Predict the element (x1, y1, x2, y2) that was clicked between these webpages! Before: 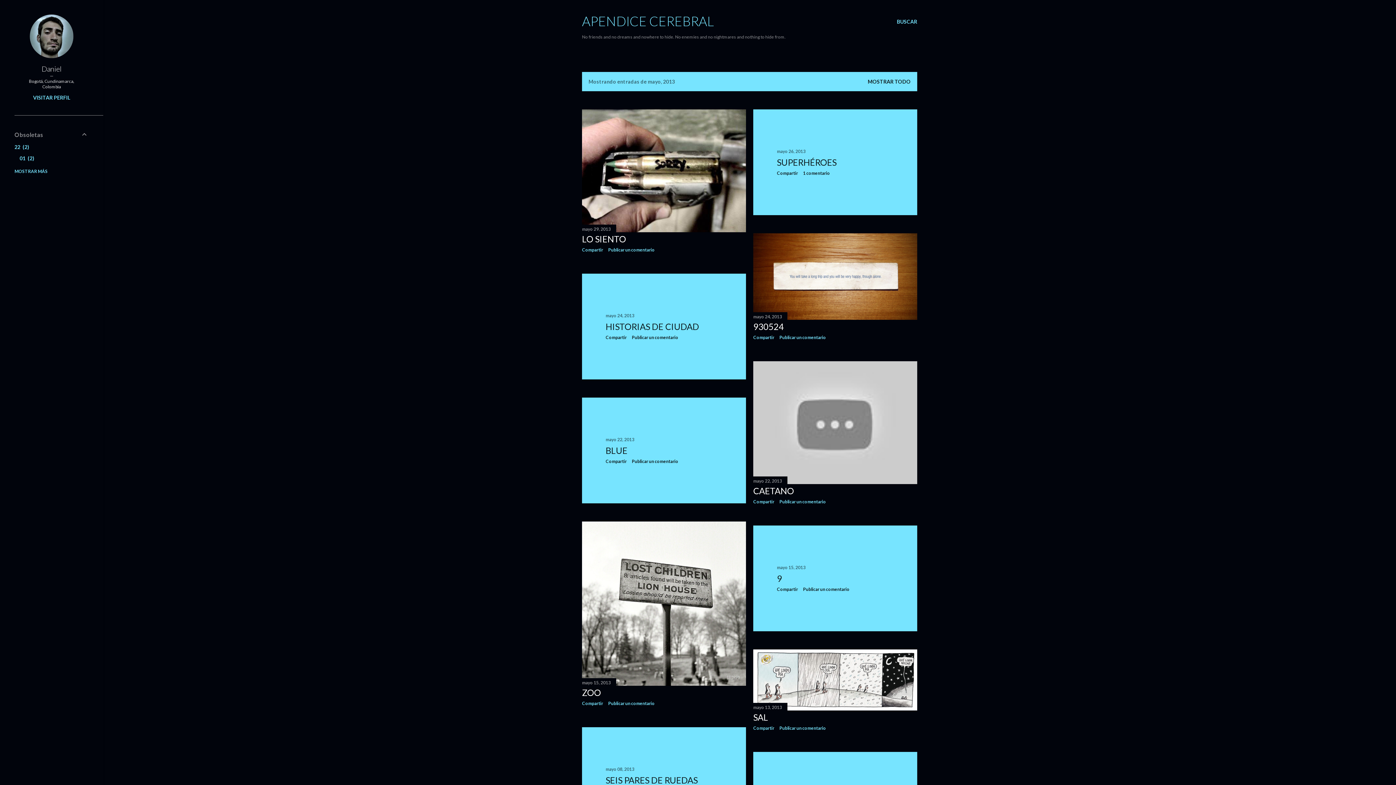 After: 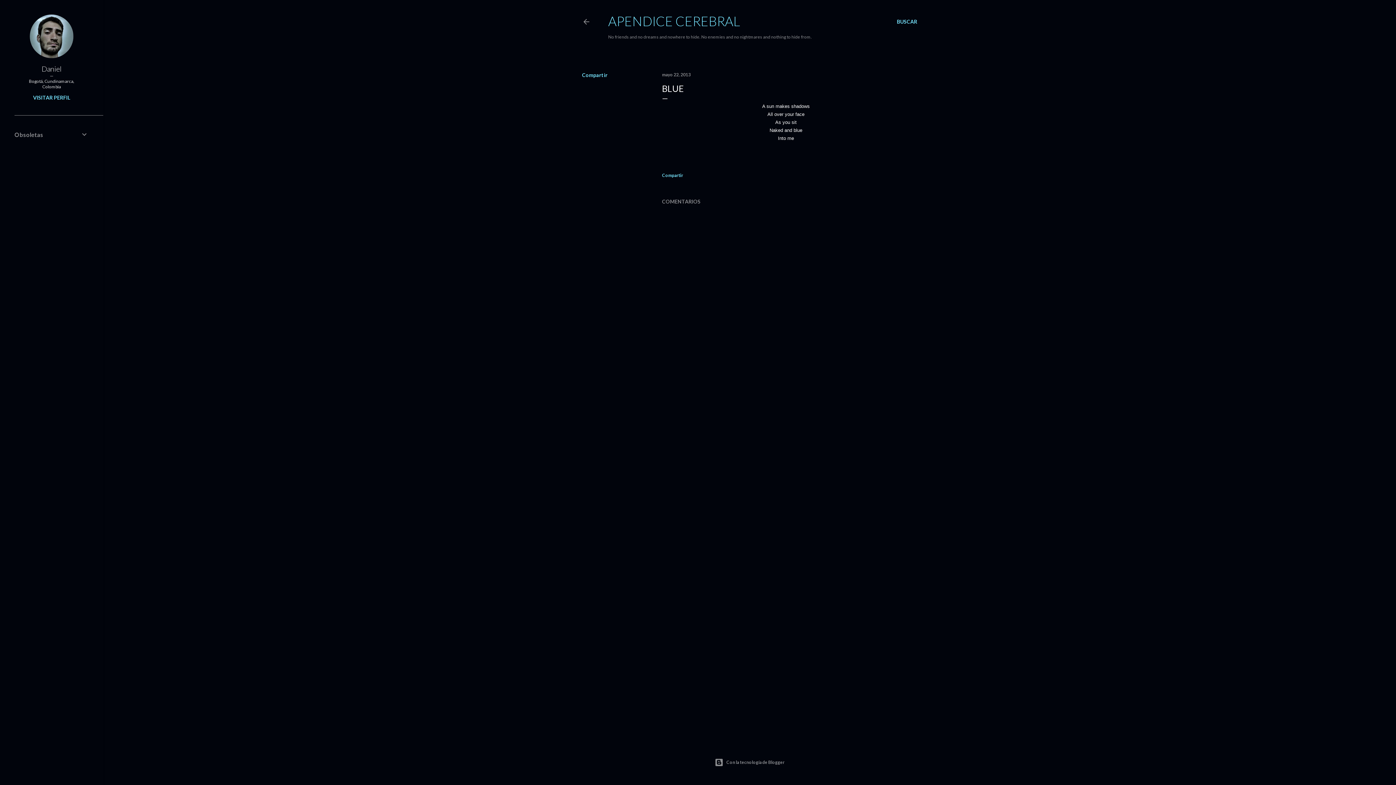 Action: label: BLUE bbox: (605, 445, 627, 456)